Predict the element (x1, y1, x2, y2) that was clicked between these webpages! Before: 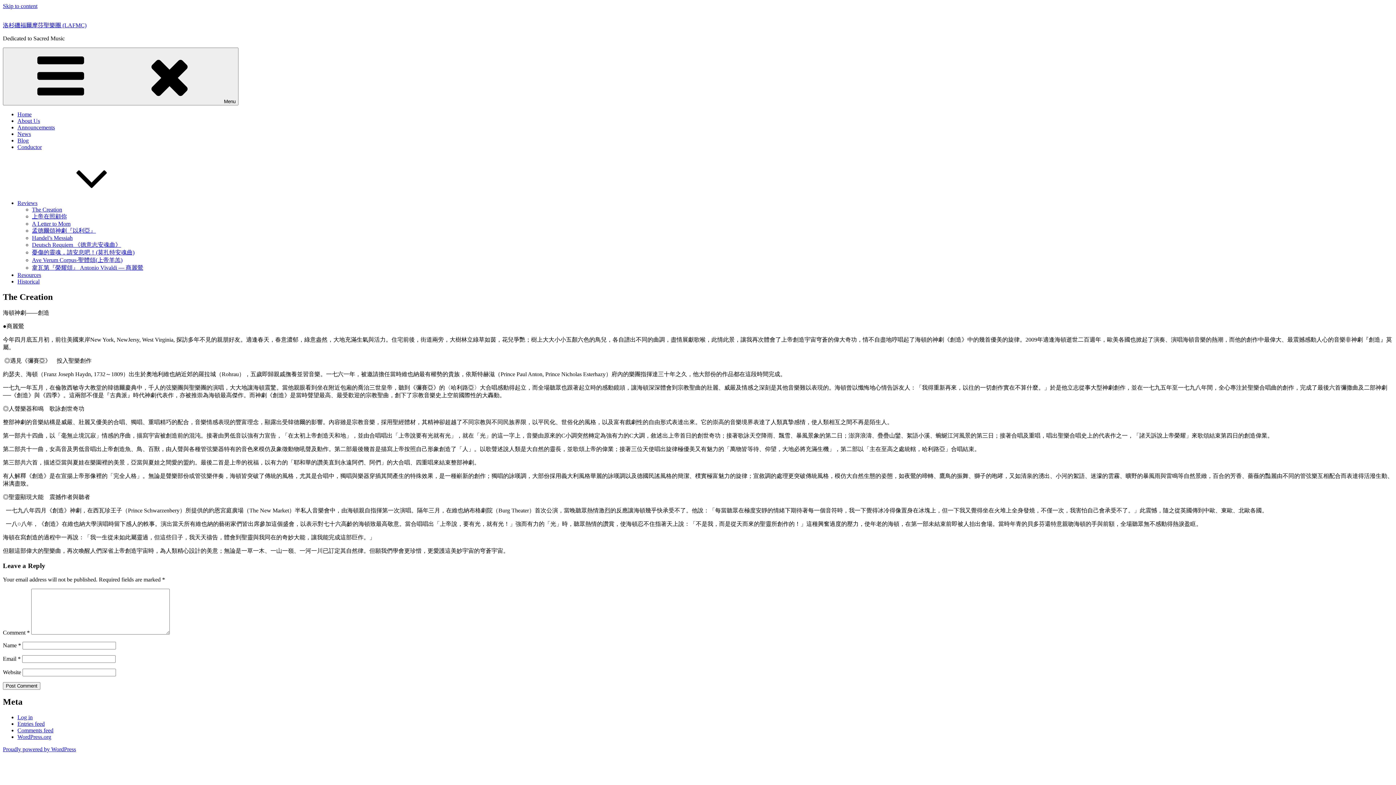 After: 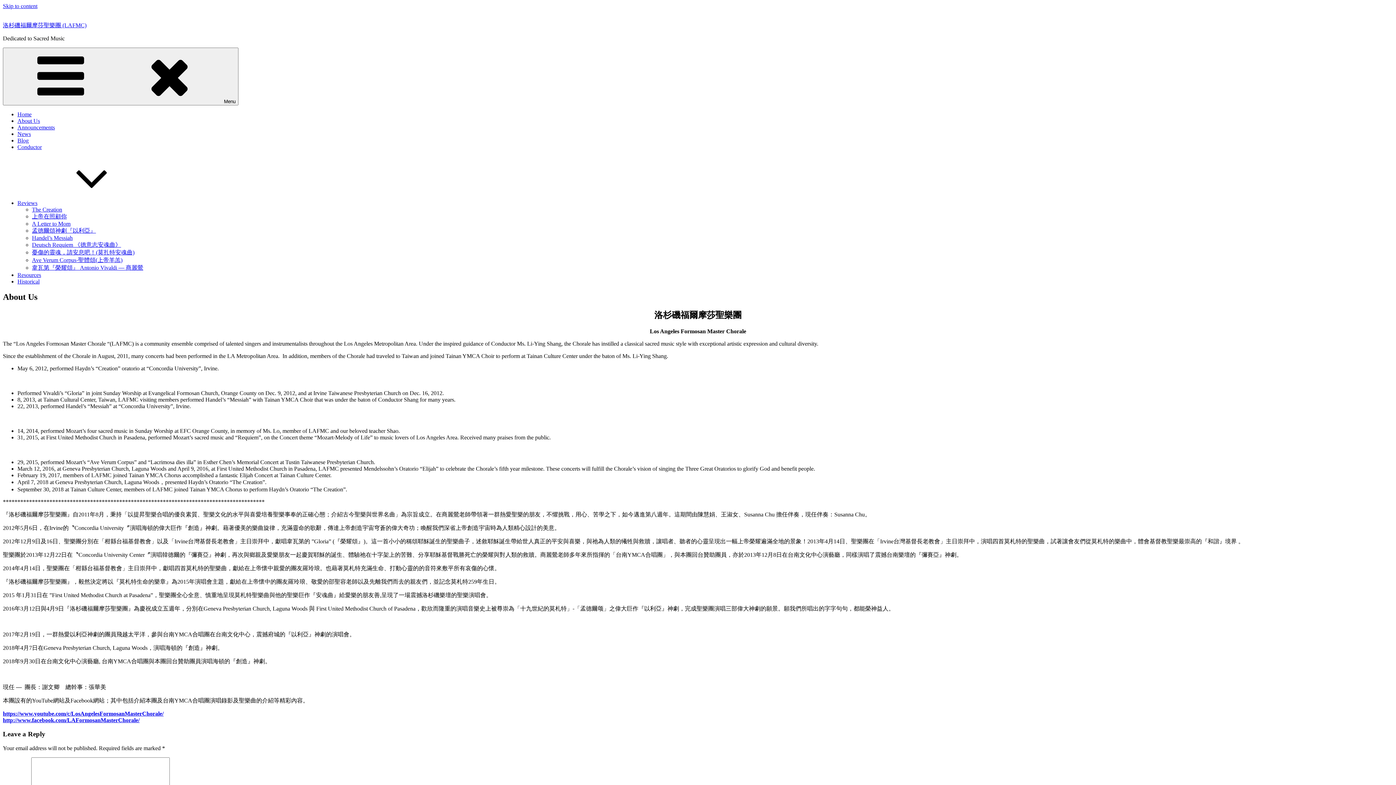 Action: bbox: (17, 117, 40, 124) label: About Us